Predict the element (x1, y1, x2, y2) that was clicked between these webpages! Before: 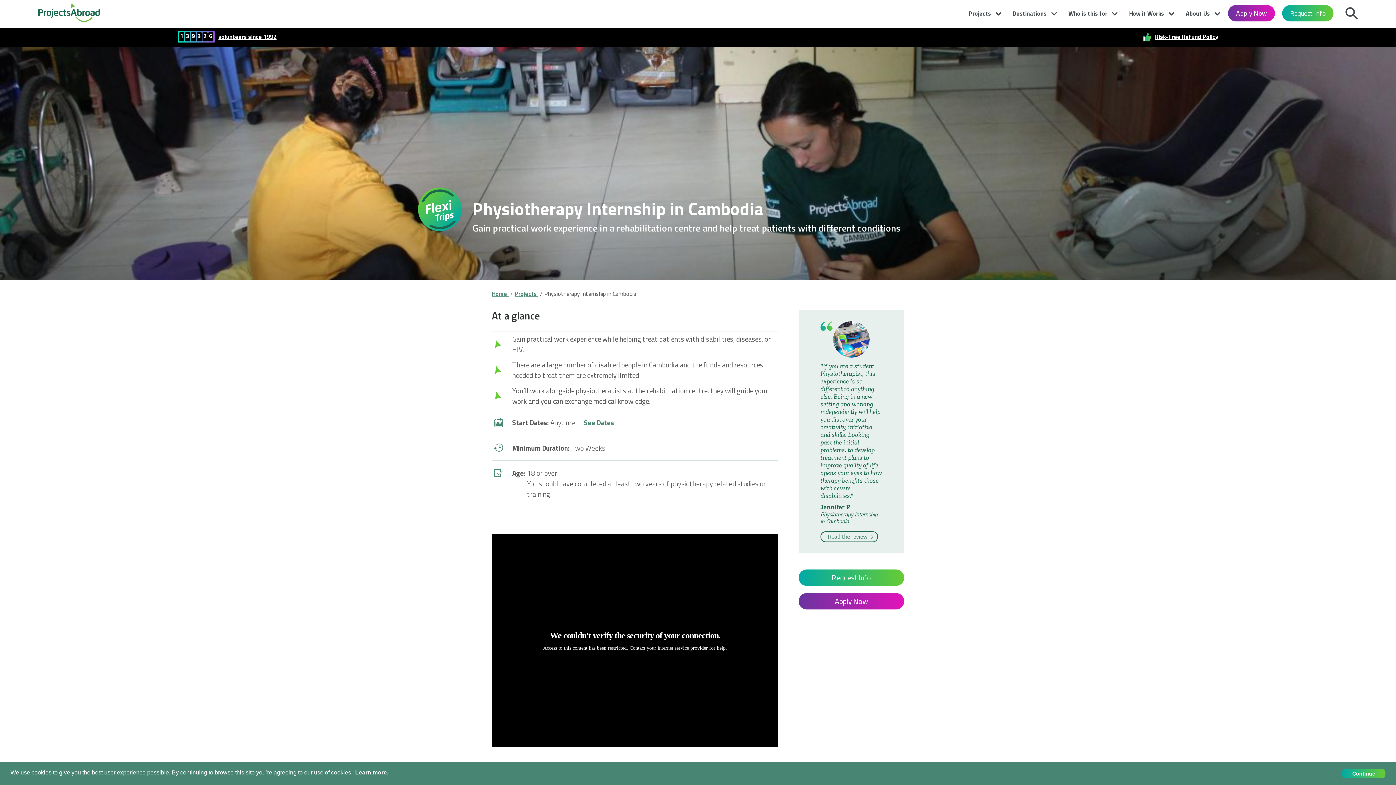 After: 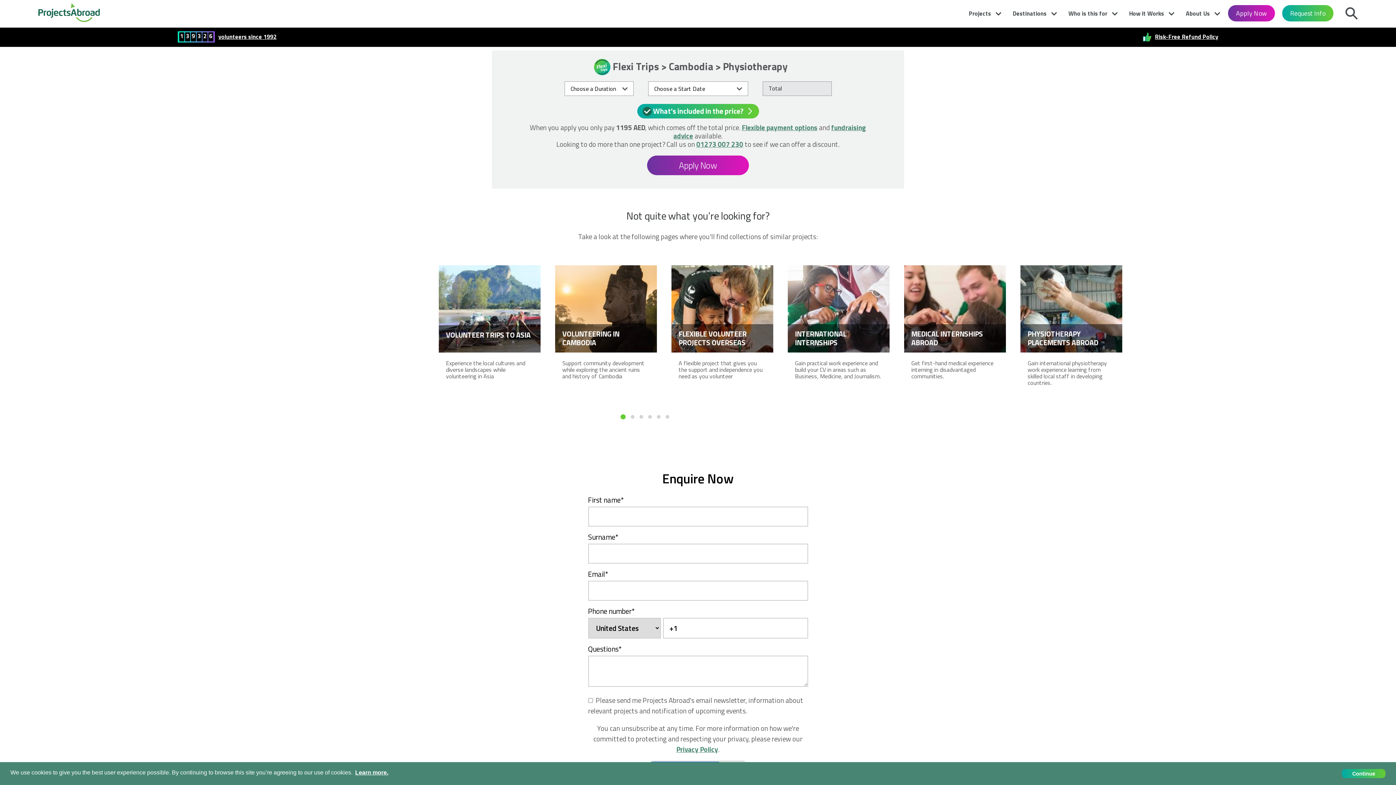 Action: label: See Dates bbox: (584, 417, 614, 428)